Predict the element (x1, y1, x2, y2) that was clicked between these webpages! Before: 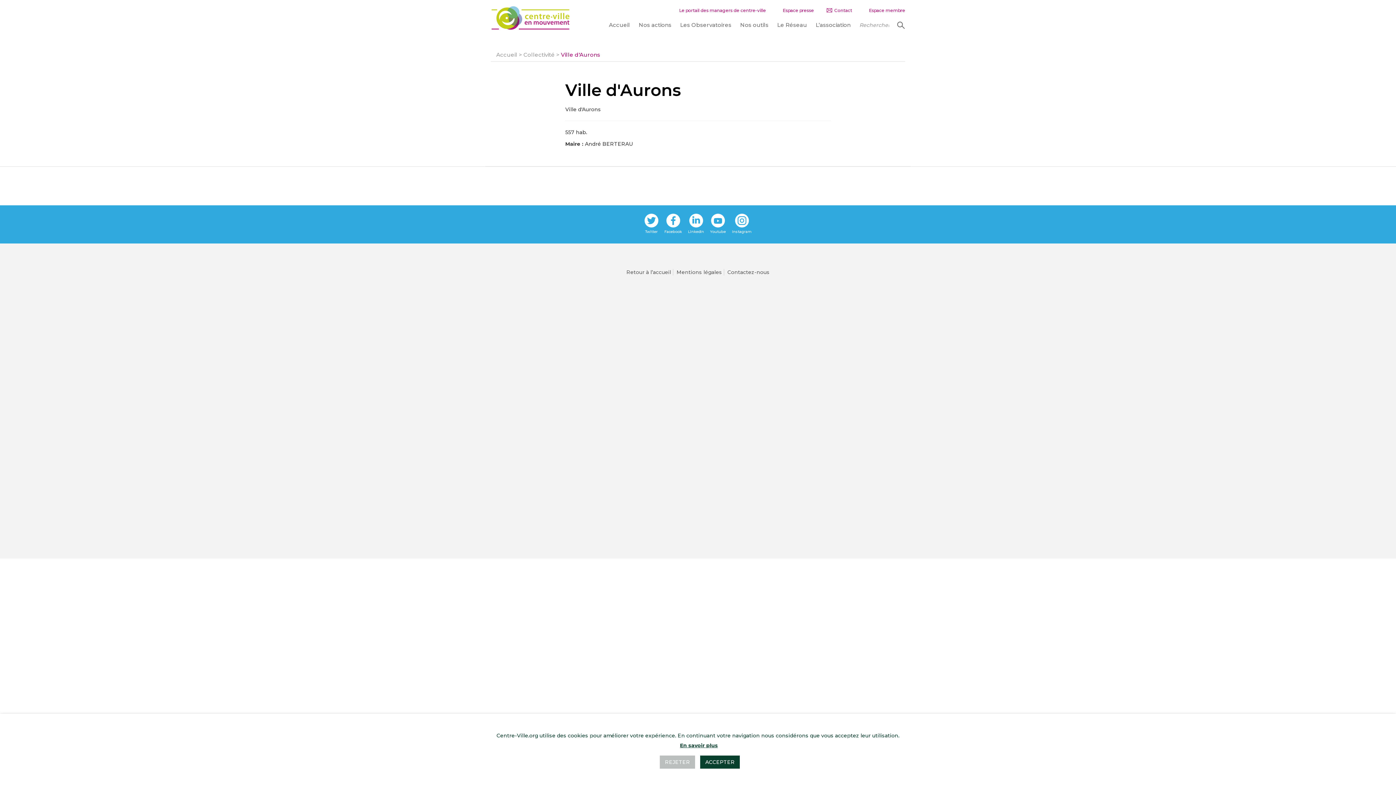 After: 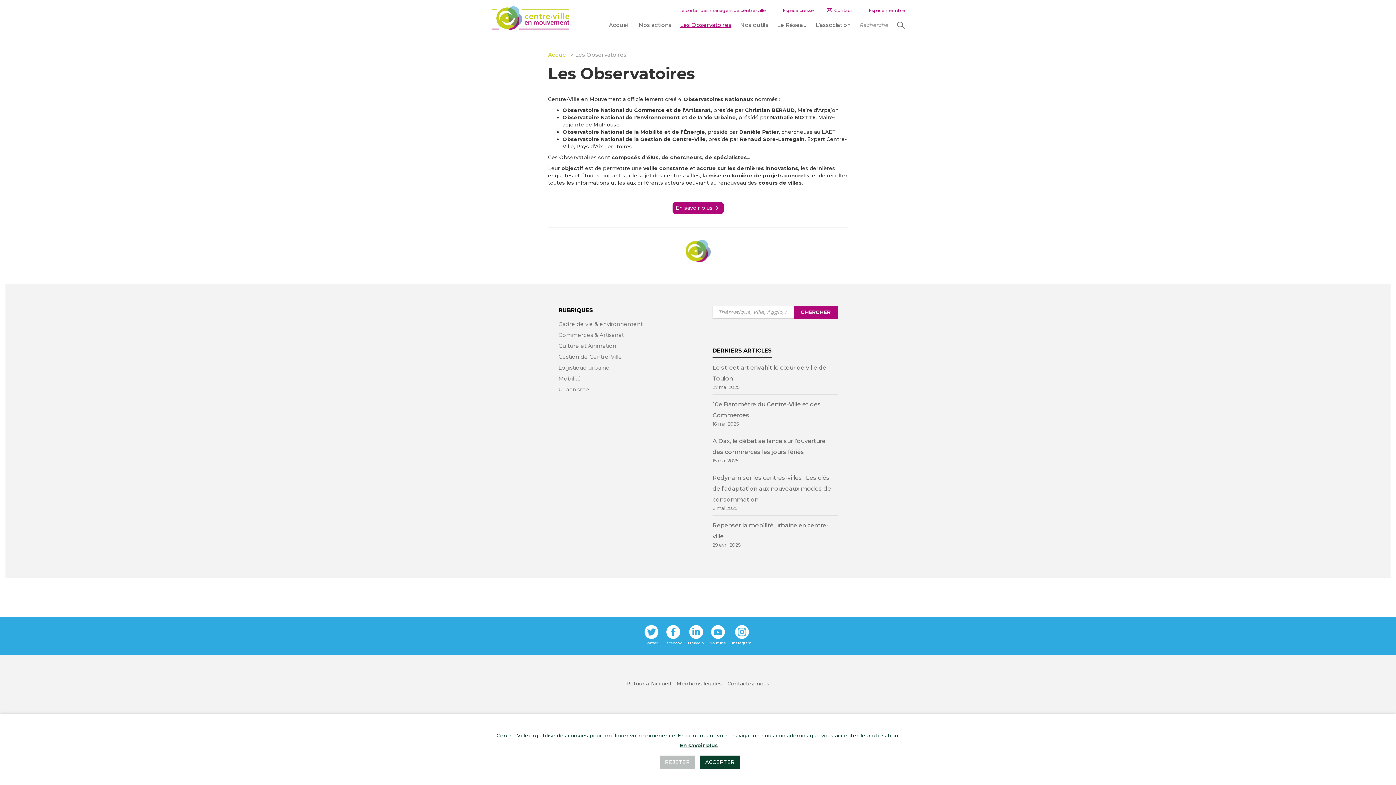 Action: bbox: (675, 19, 735, 30) label: Les Observatoires